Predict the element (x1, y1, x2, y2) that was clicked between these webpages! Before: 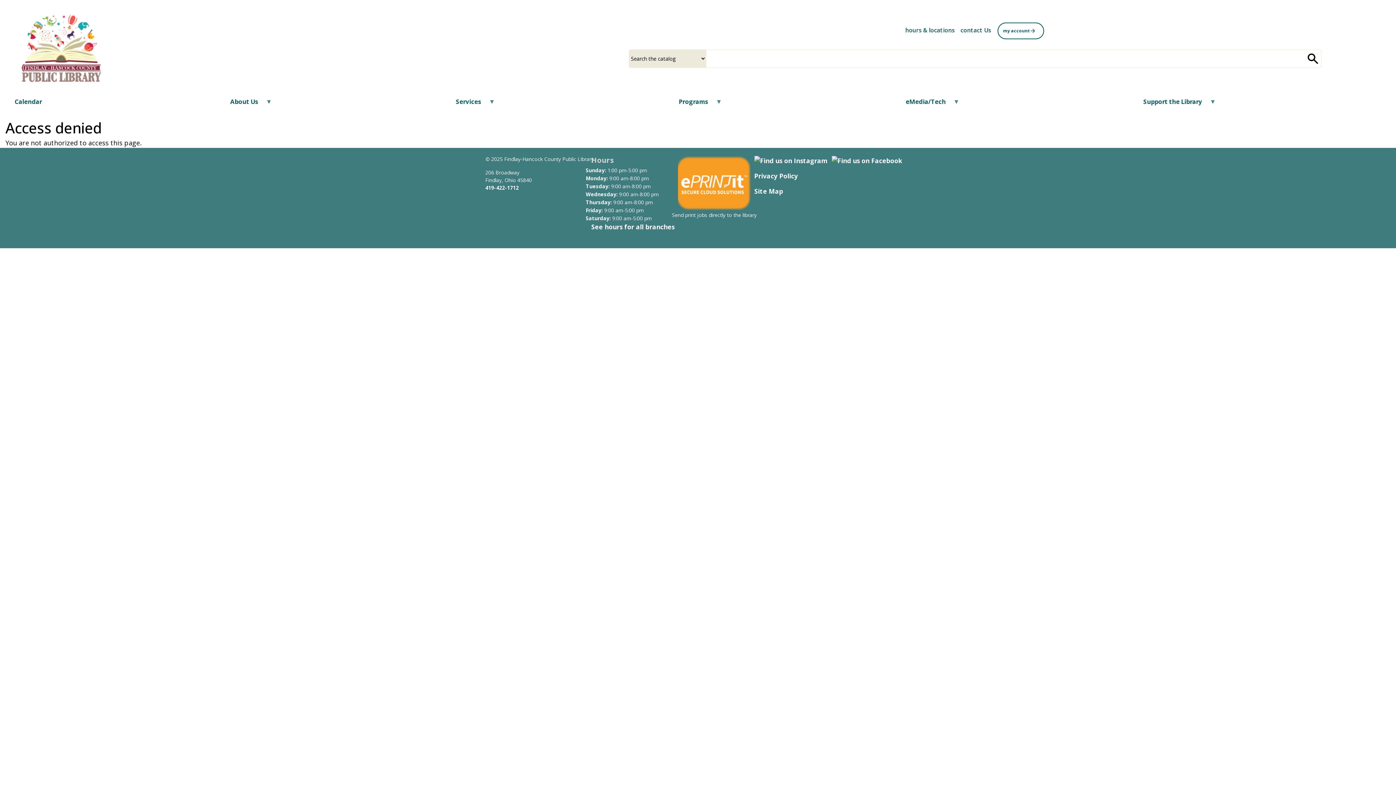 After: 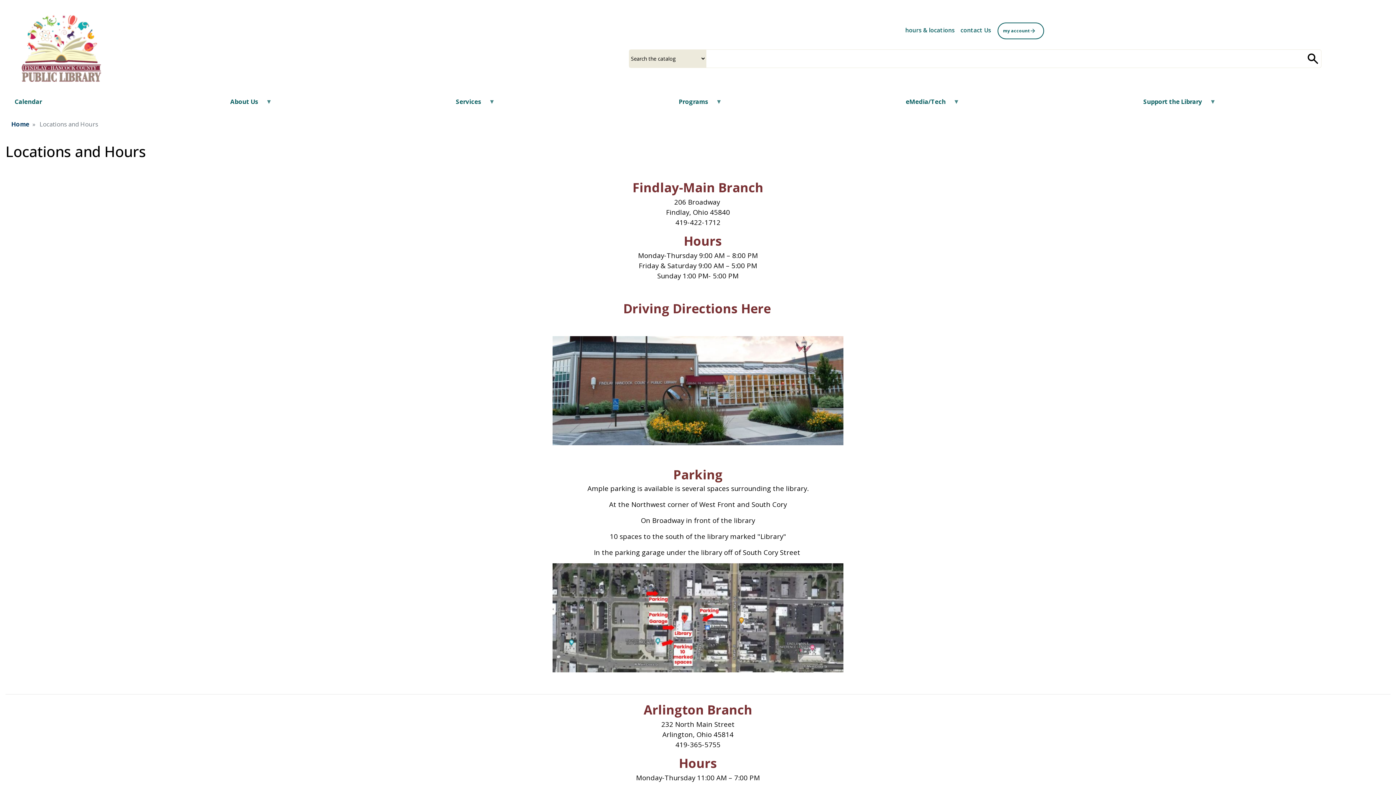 Action: bbox: (905, 26, 954, 34) label: hours & locations